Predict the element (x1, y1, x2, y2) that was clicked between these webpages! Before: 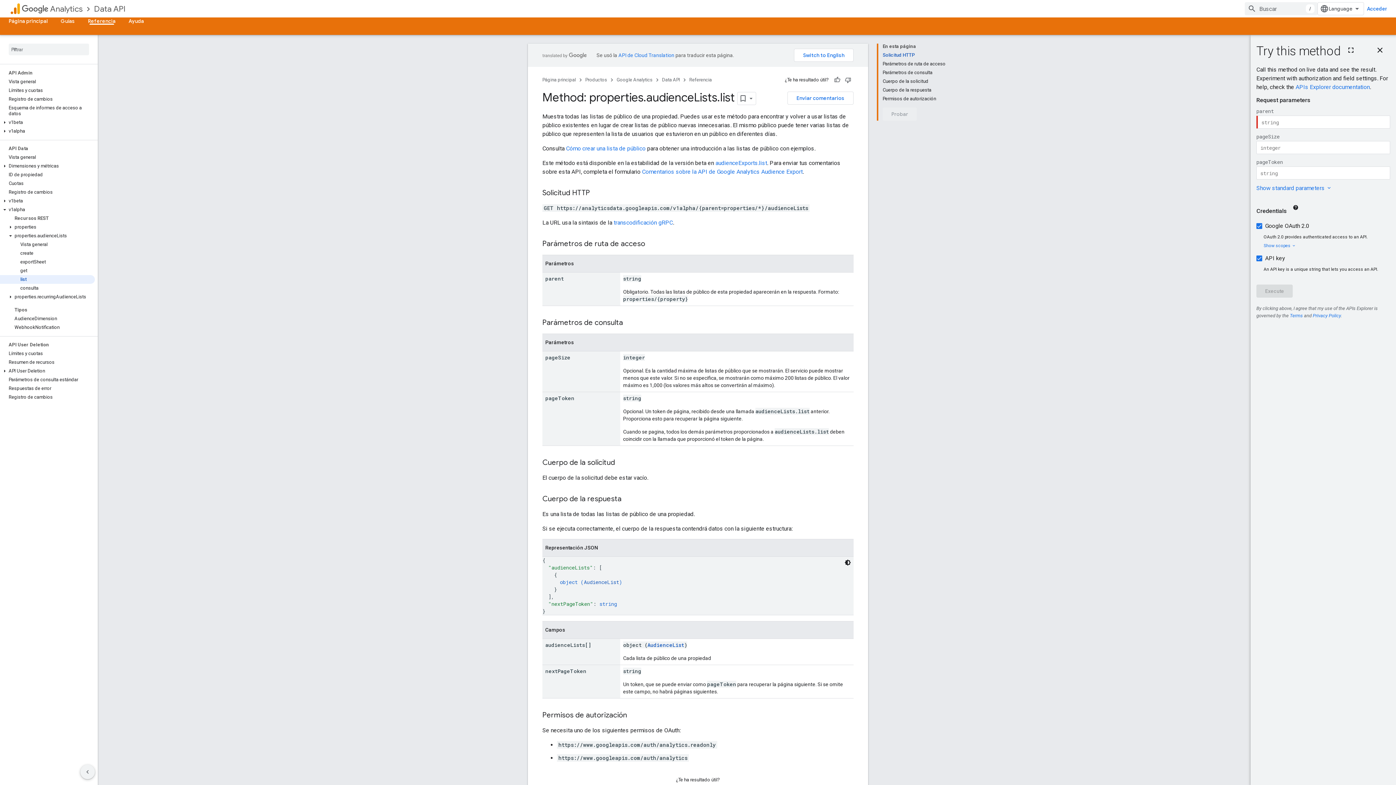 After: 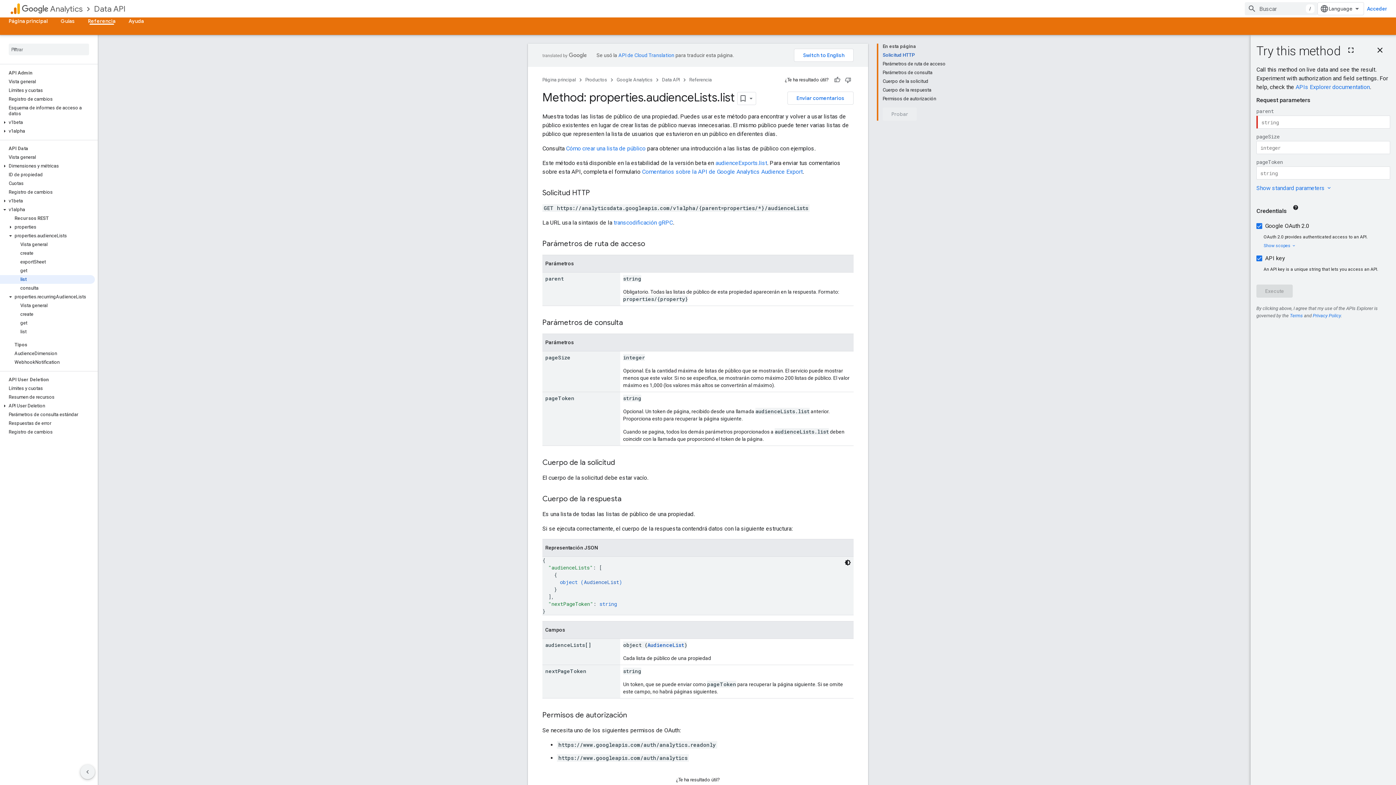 Action: bbox: (6, 293, 14, 300)